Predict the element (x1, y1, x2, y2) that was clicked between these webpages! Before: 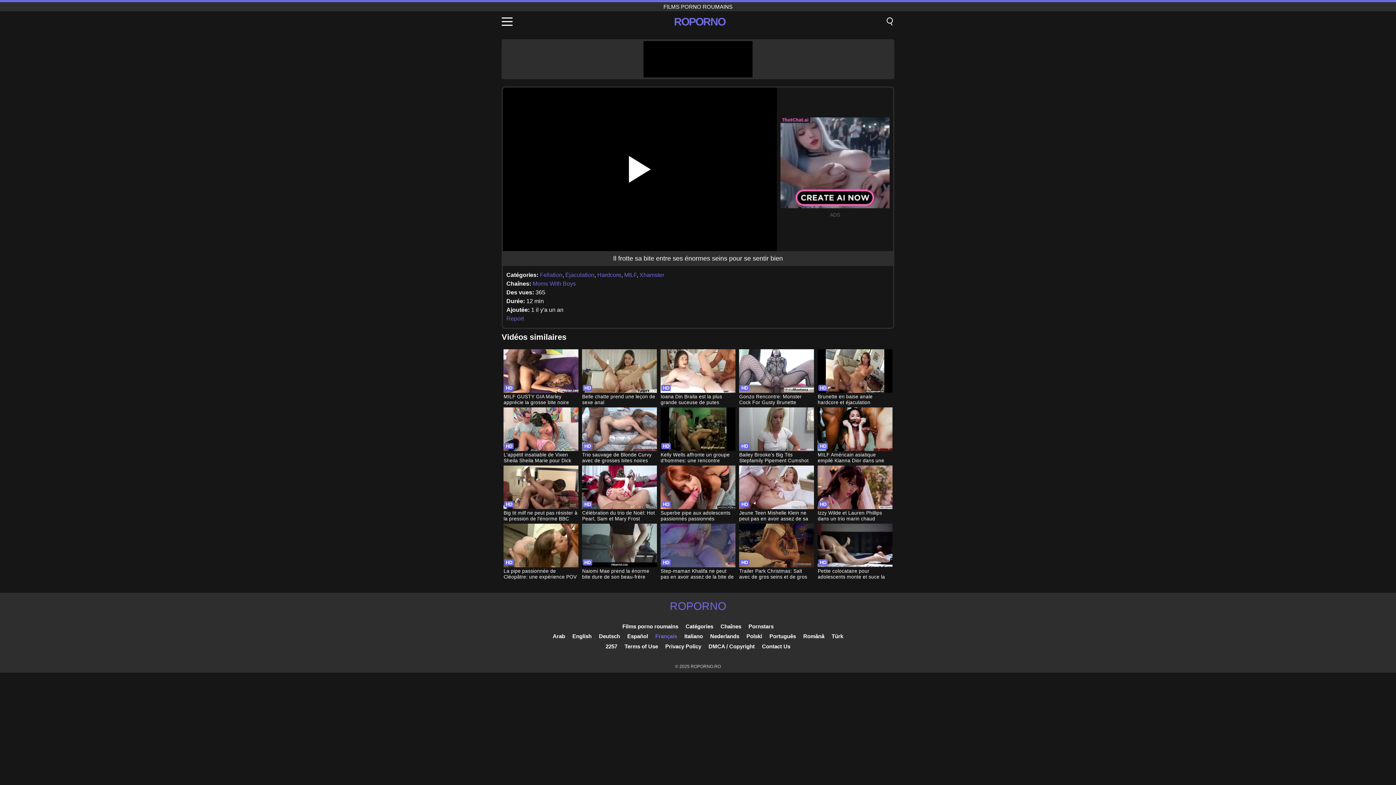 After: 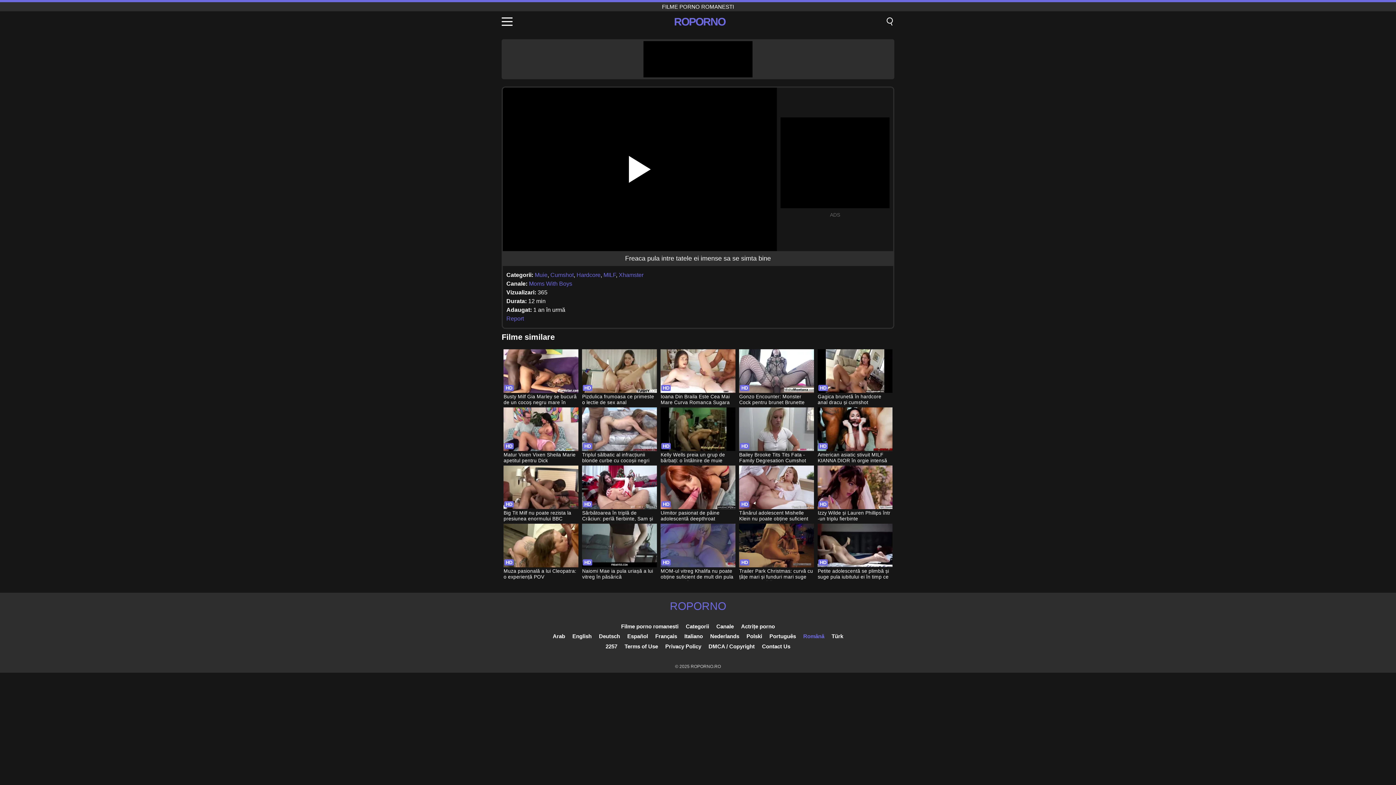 Action: bbox: (803, 633, 824, 639) label: Română